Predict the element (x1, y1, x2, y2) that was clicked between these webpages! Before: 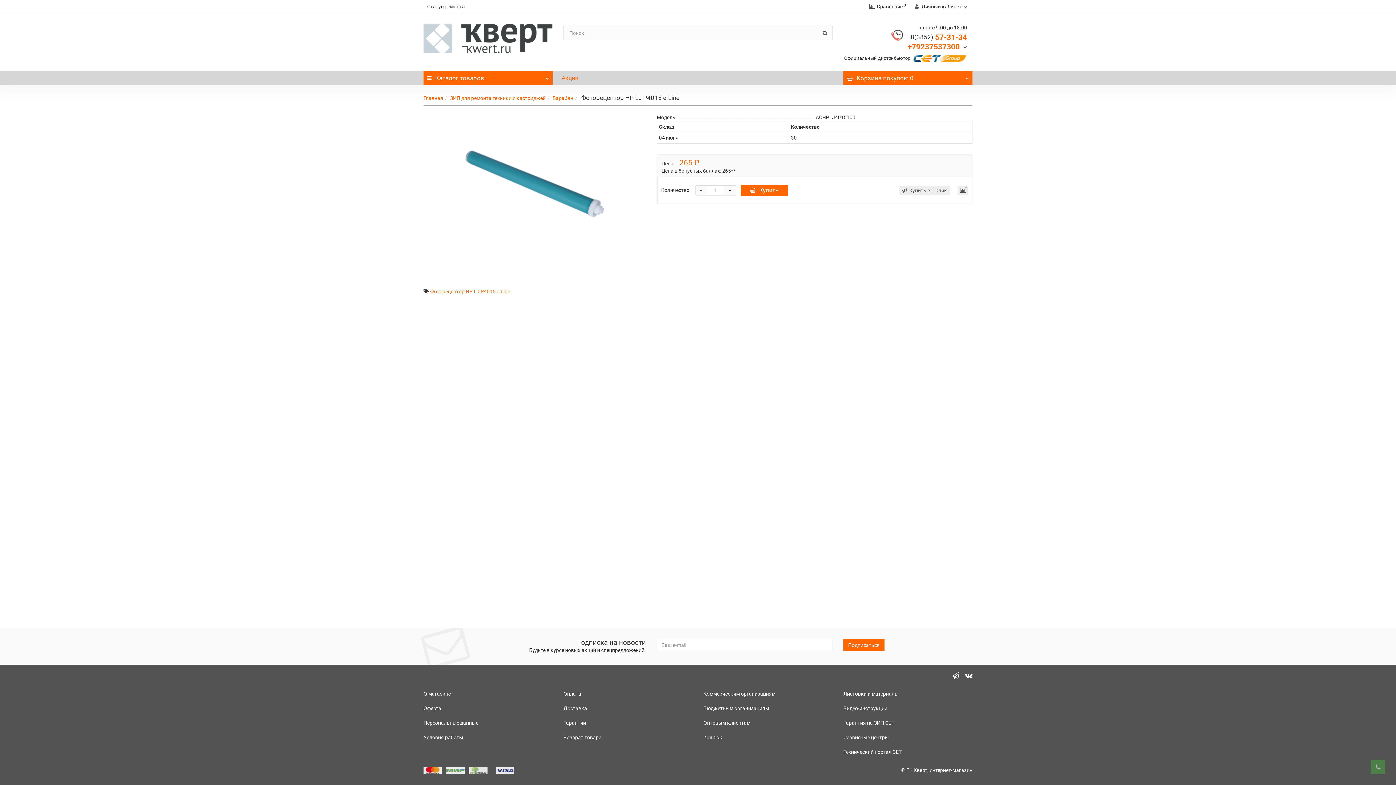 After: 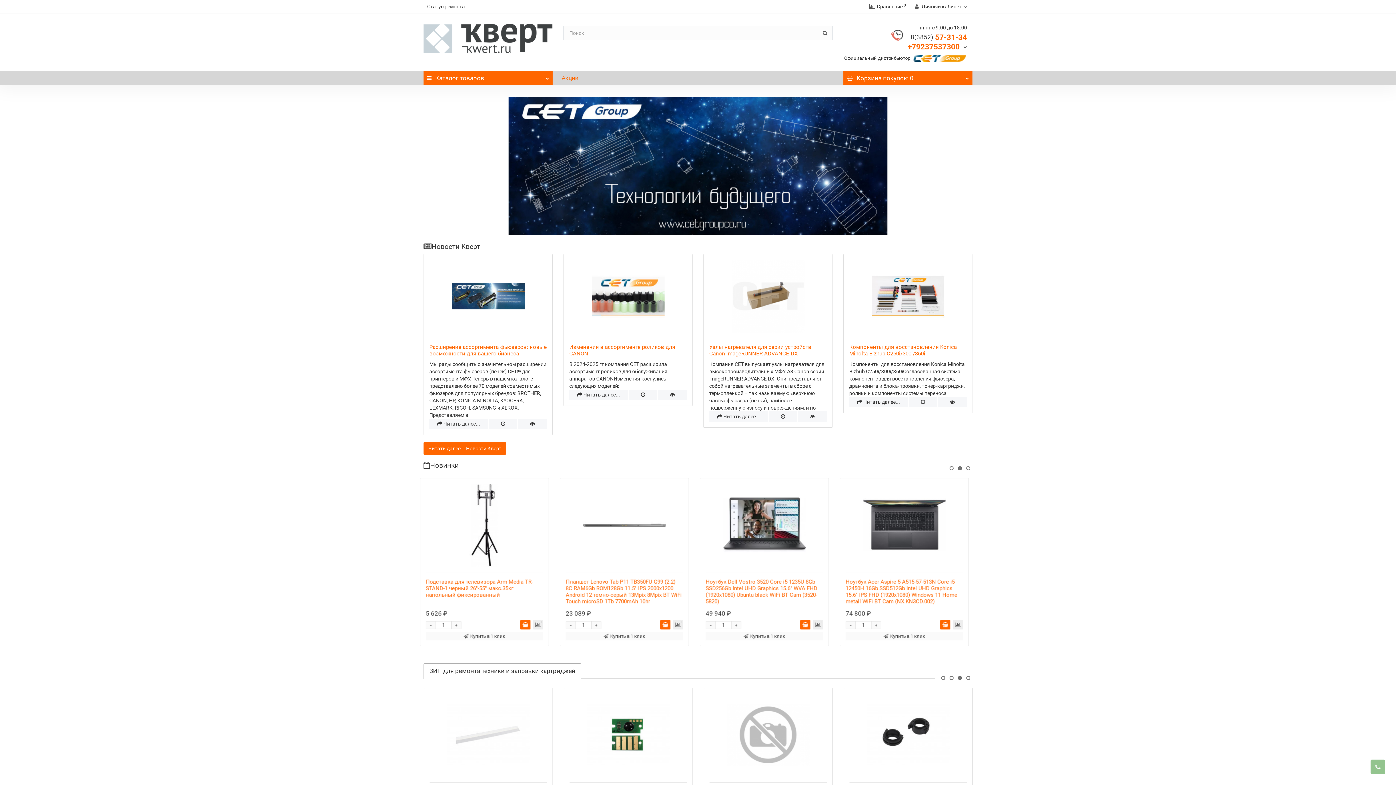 Action: label: Главная bbox: (423, 95, 443, 101)